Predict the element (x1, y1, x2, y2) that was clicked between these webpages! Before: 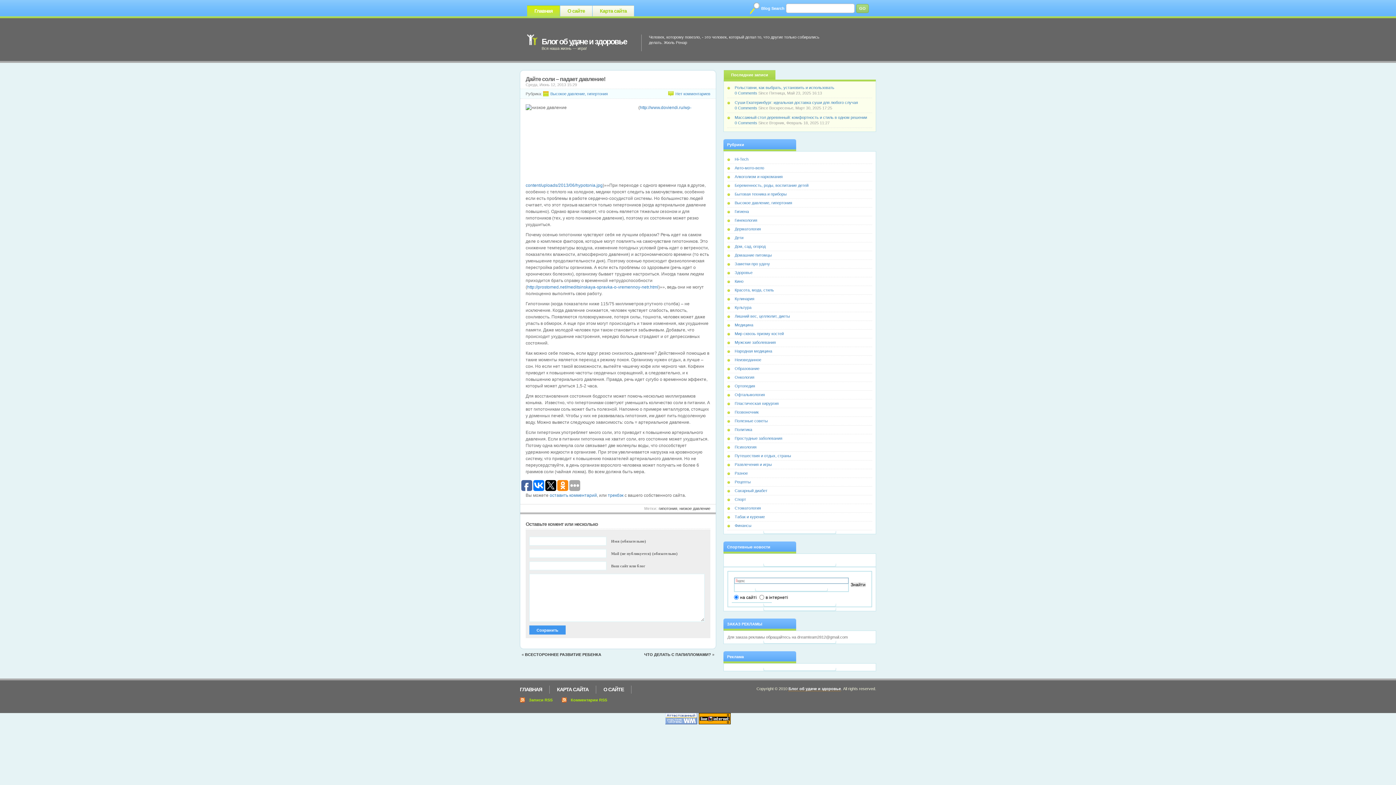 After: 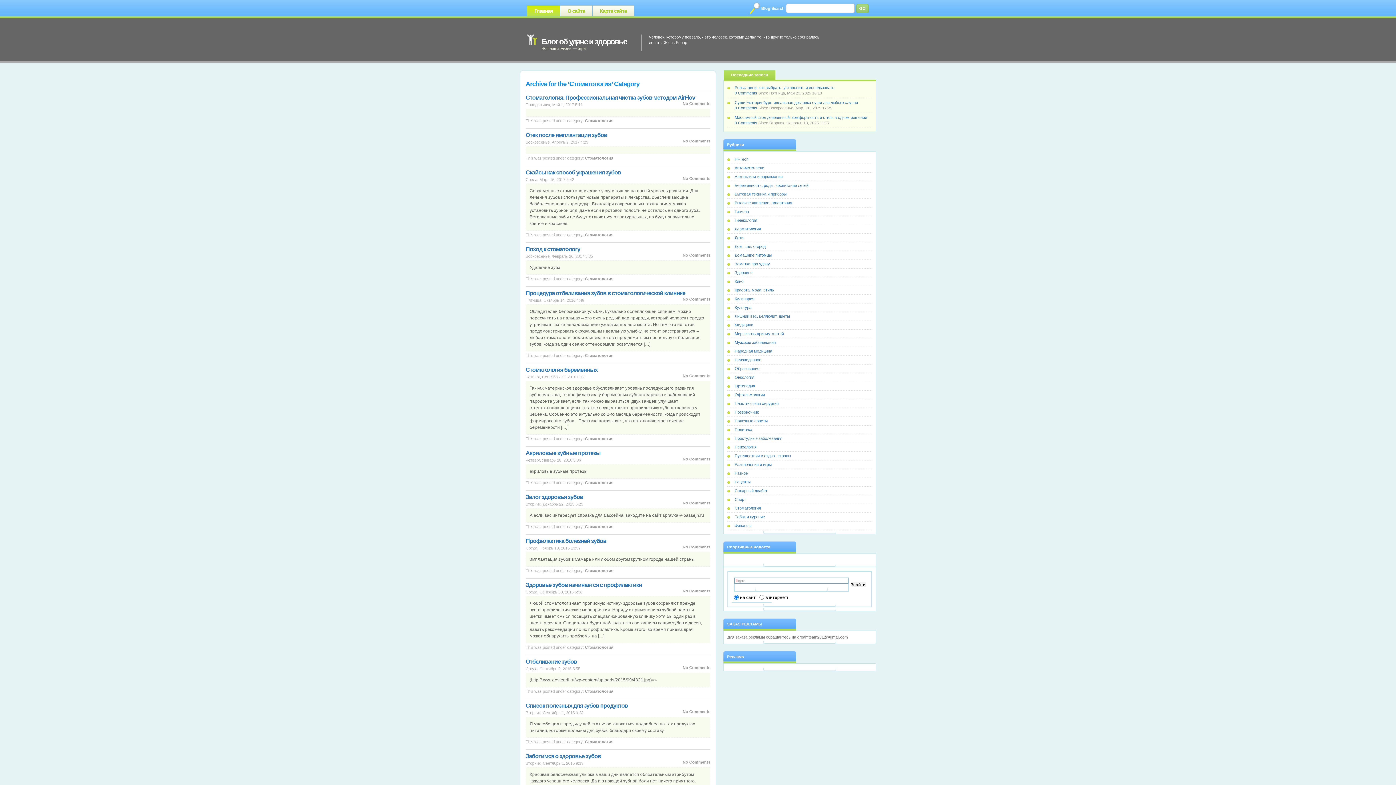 Action: bbox: (734, 505, 872, 511) label: Стоматология